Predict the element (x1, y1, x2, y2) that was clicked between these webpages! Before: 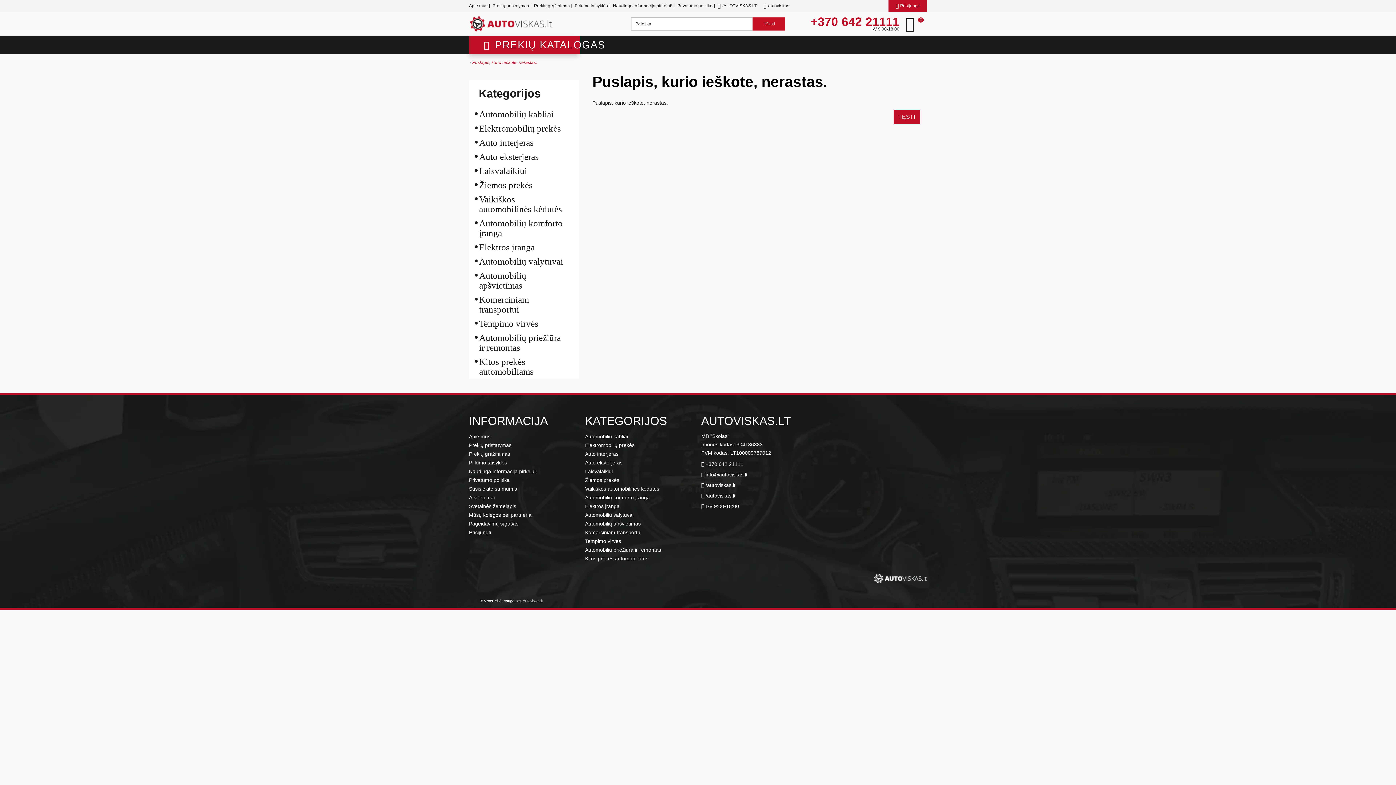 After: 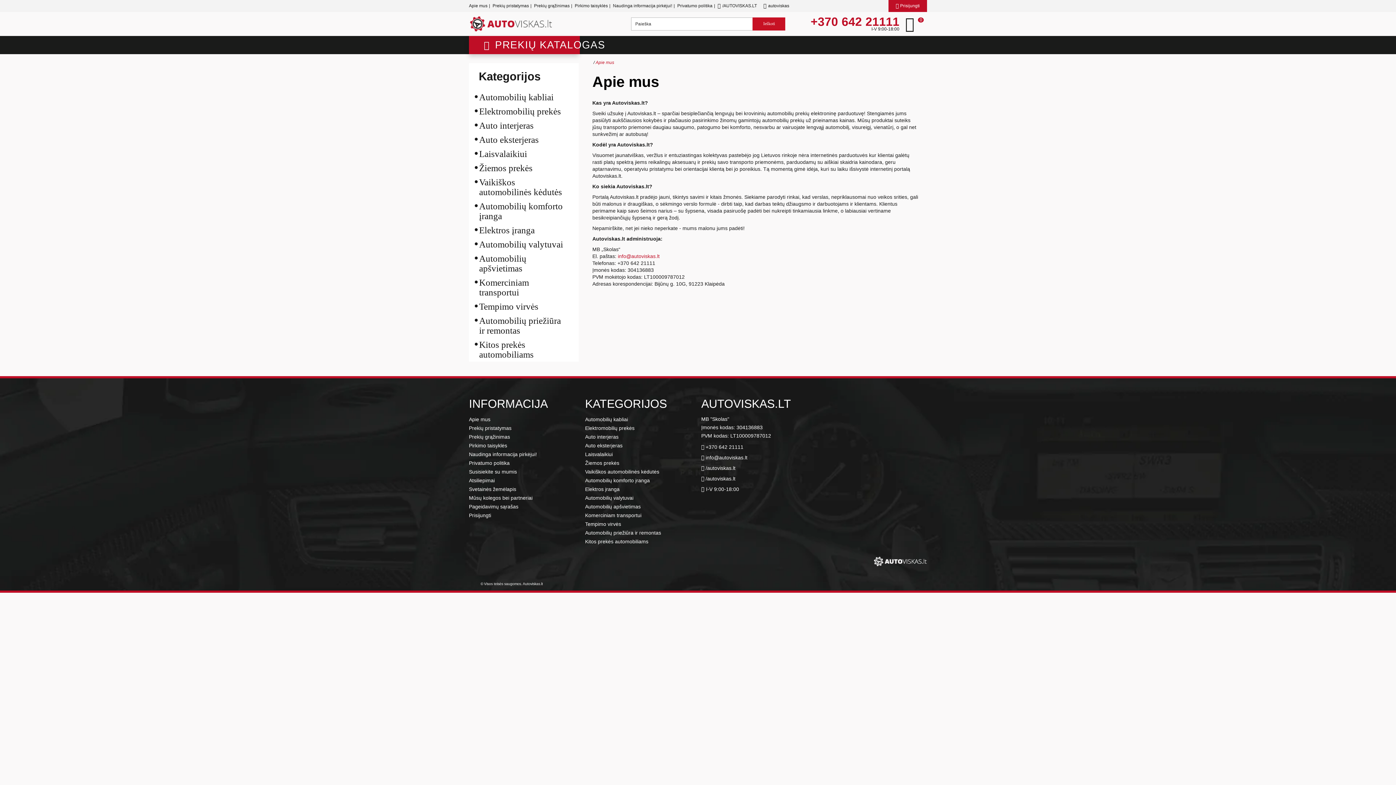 Action: bbox: (469, 2, 487, 9) label: Apie mus